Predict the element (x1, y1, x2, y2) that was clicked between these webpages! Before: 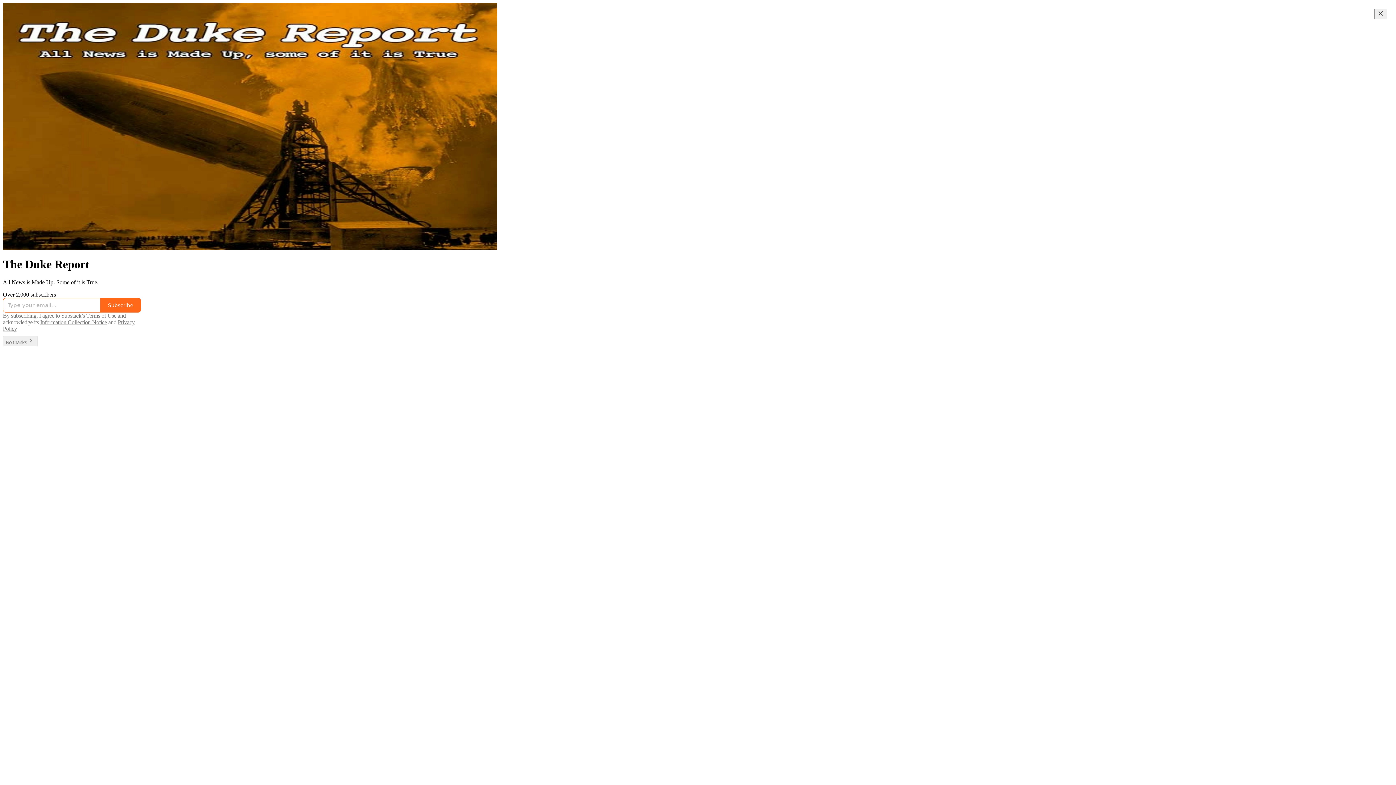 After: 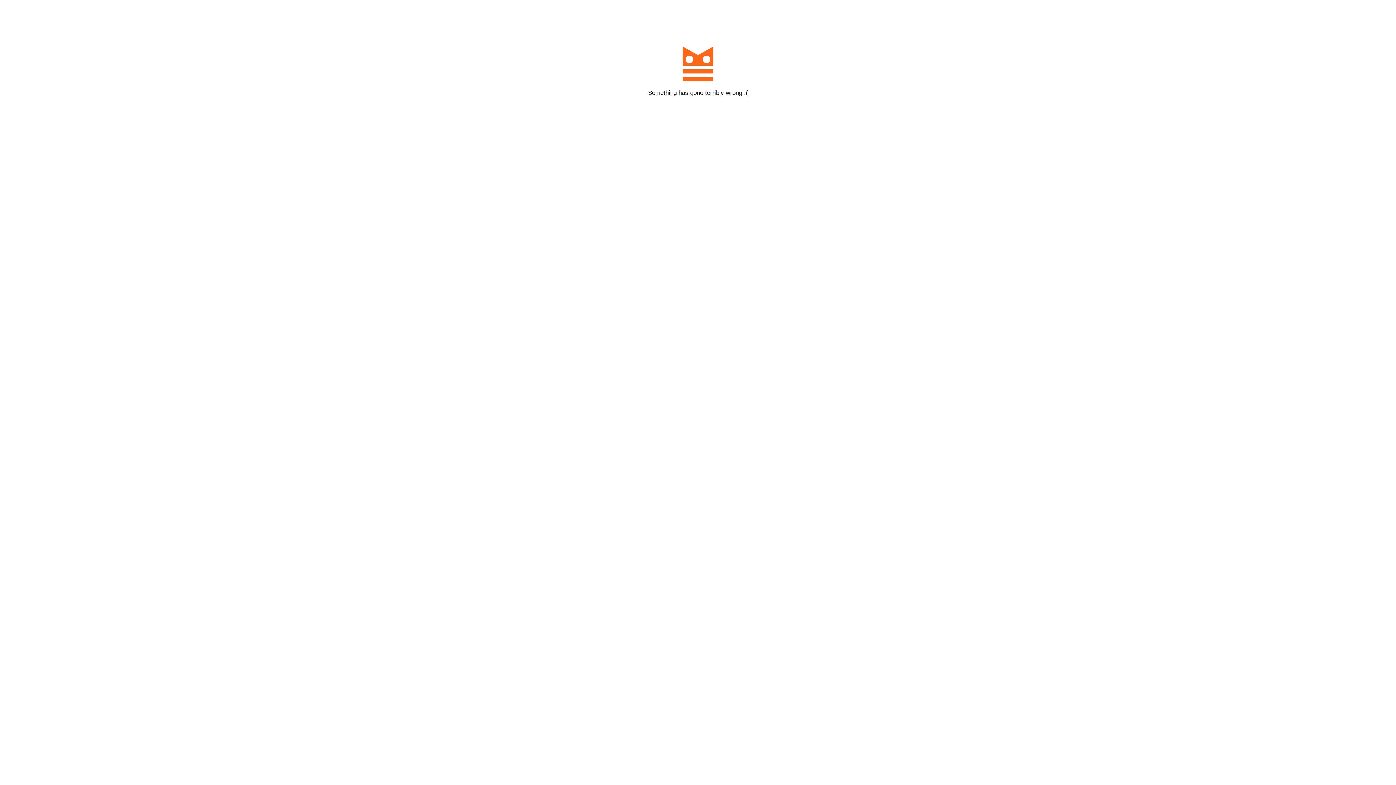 Action: bbox: (100, 298, 141, 312) label: Subscribe